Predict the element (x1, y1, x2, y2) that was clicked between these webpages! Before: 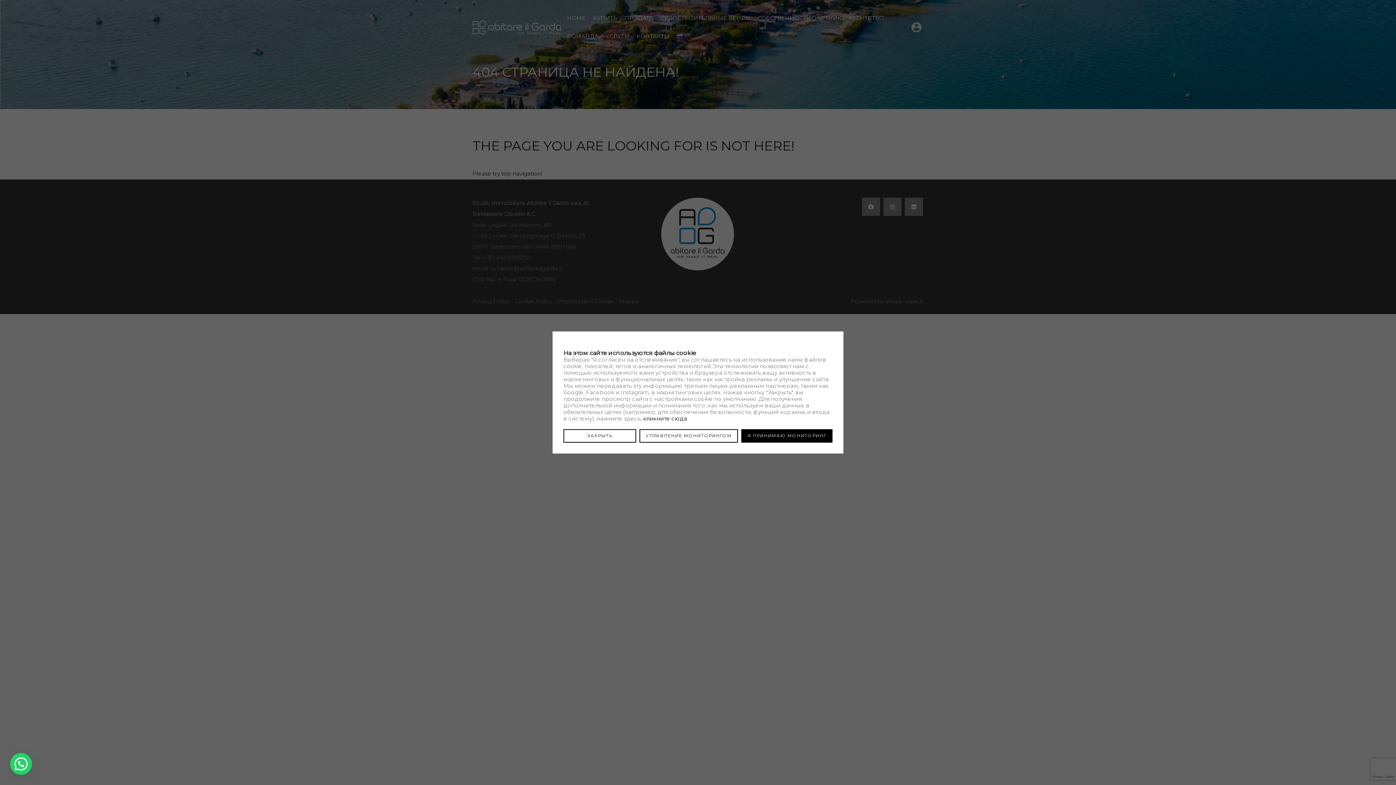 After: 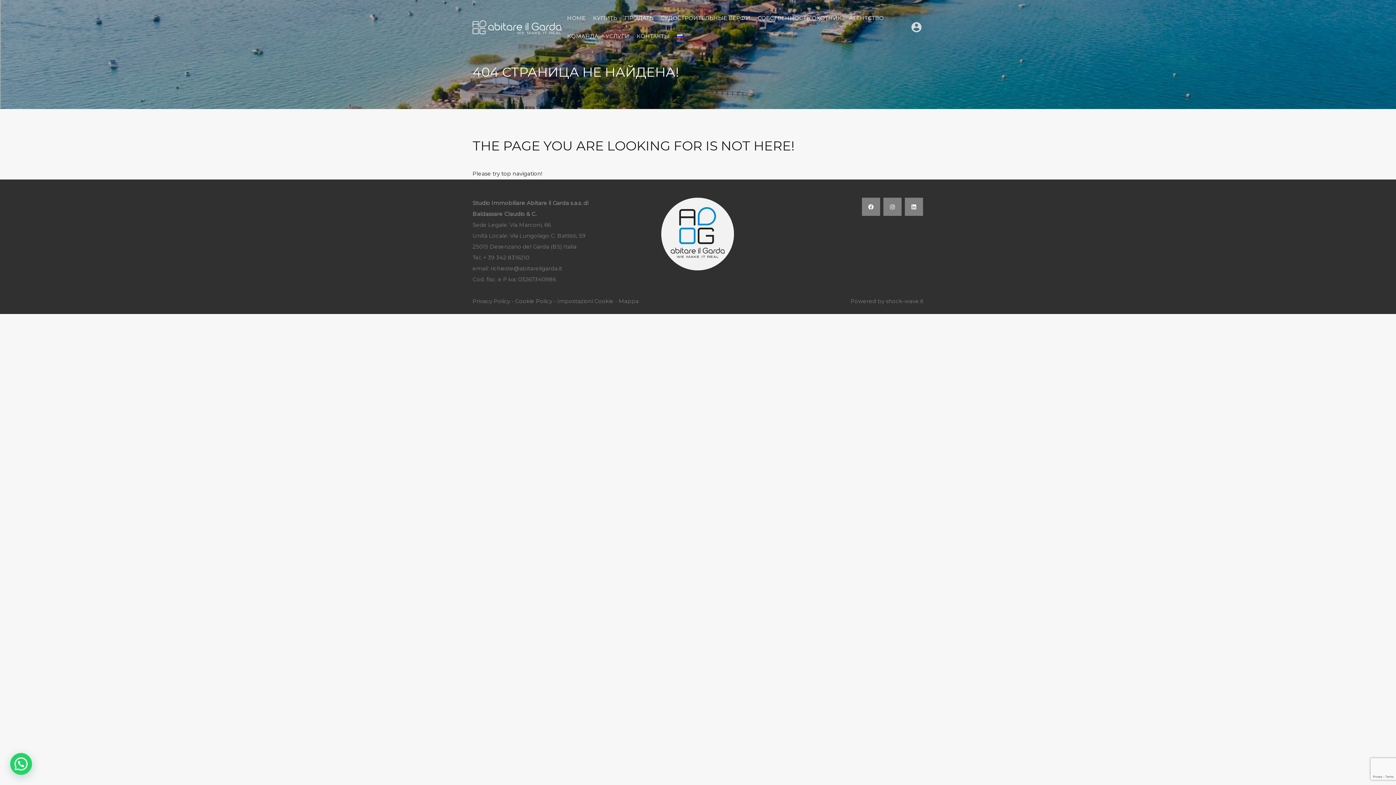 Action: label: ЗАКРЫТЬ bbox: (563, 429, 636, 442)